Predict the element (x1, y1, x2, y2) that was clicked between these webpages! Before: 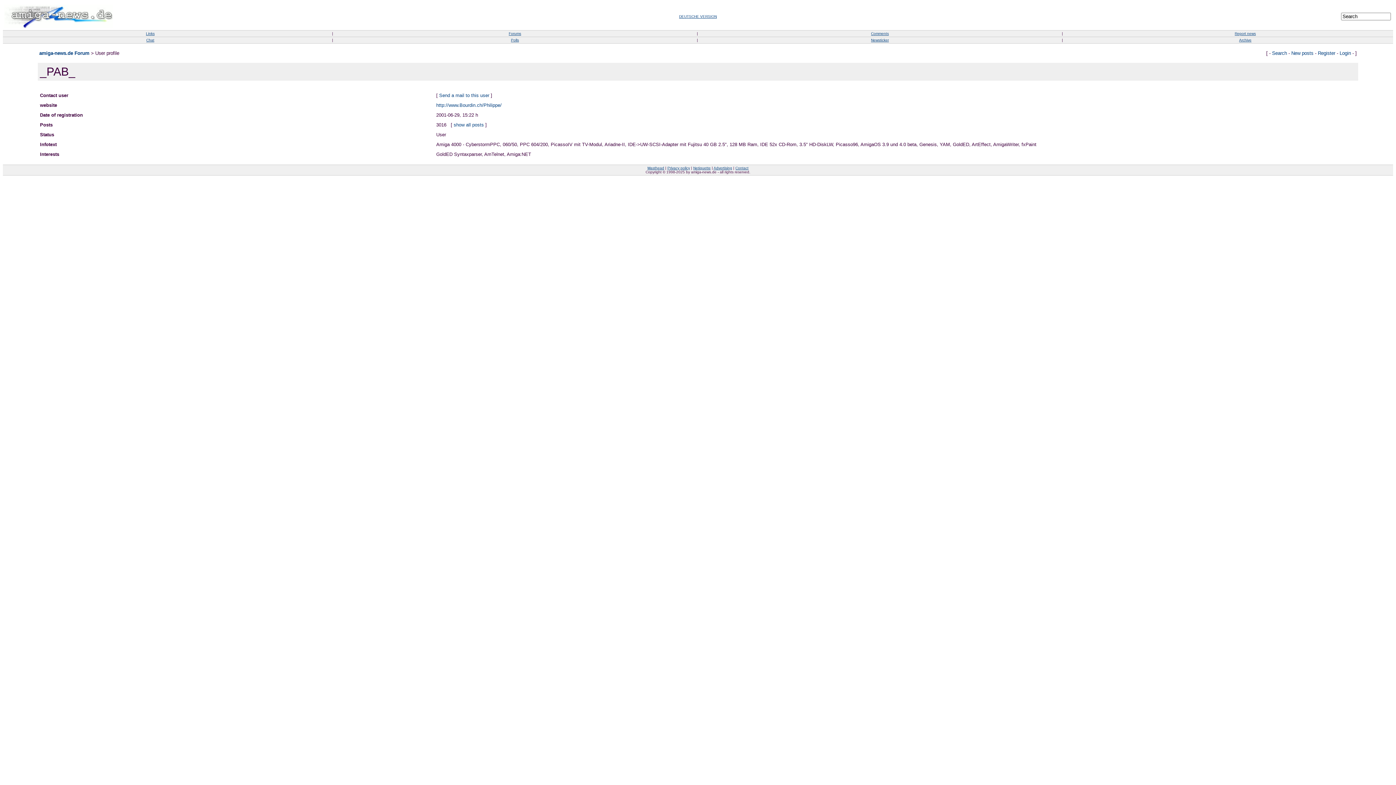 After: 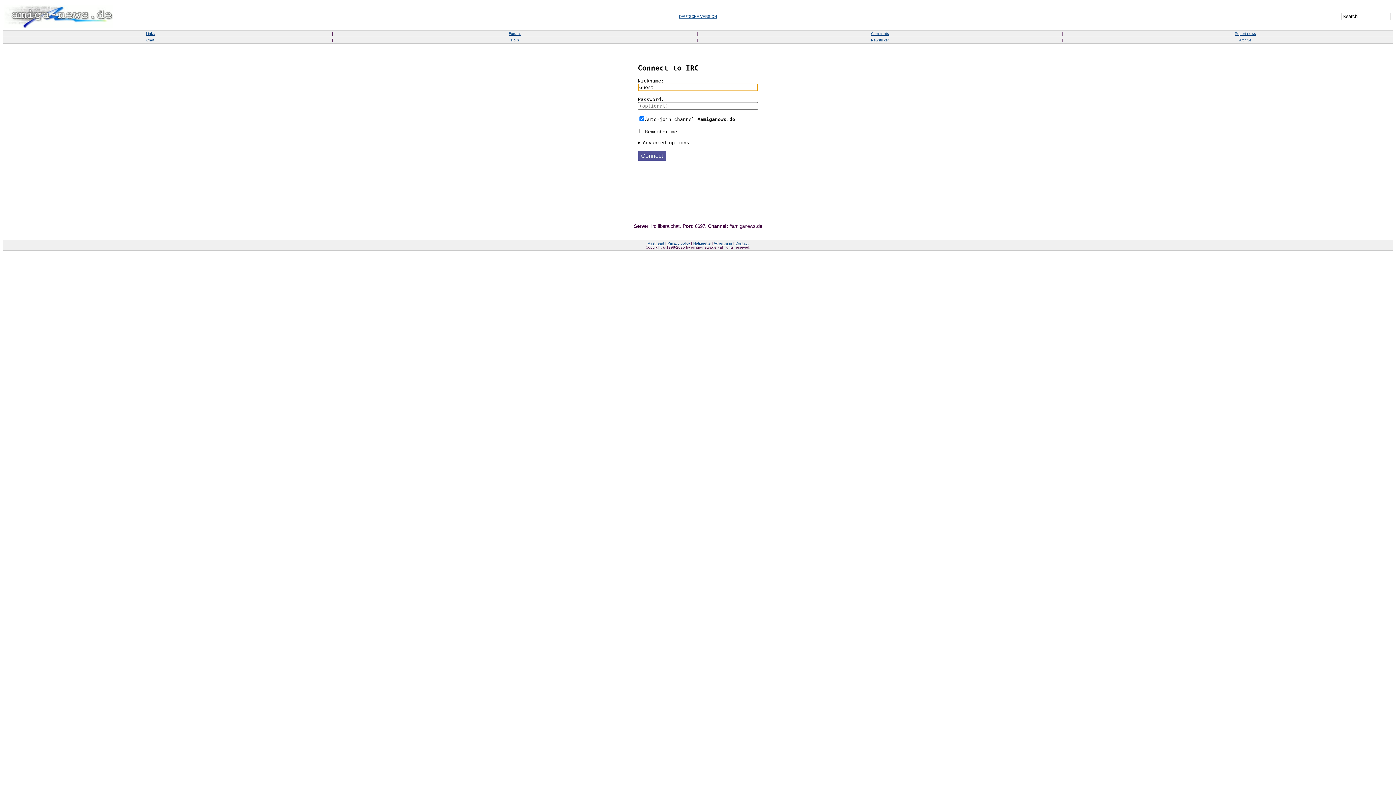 Action: label: Chat bbox: (146, 38, 154, 42)